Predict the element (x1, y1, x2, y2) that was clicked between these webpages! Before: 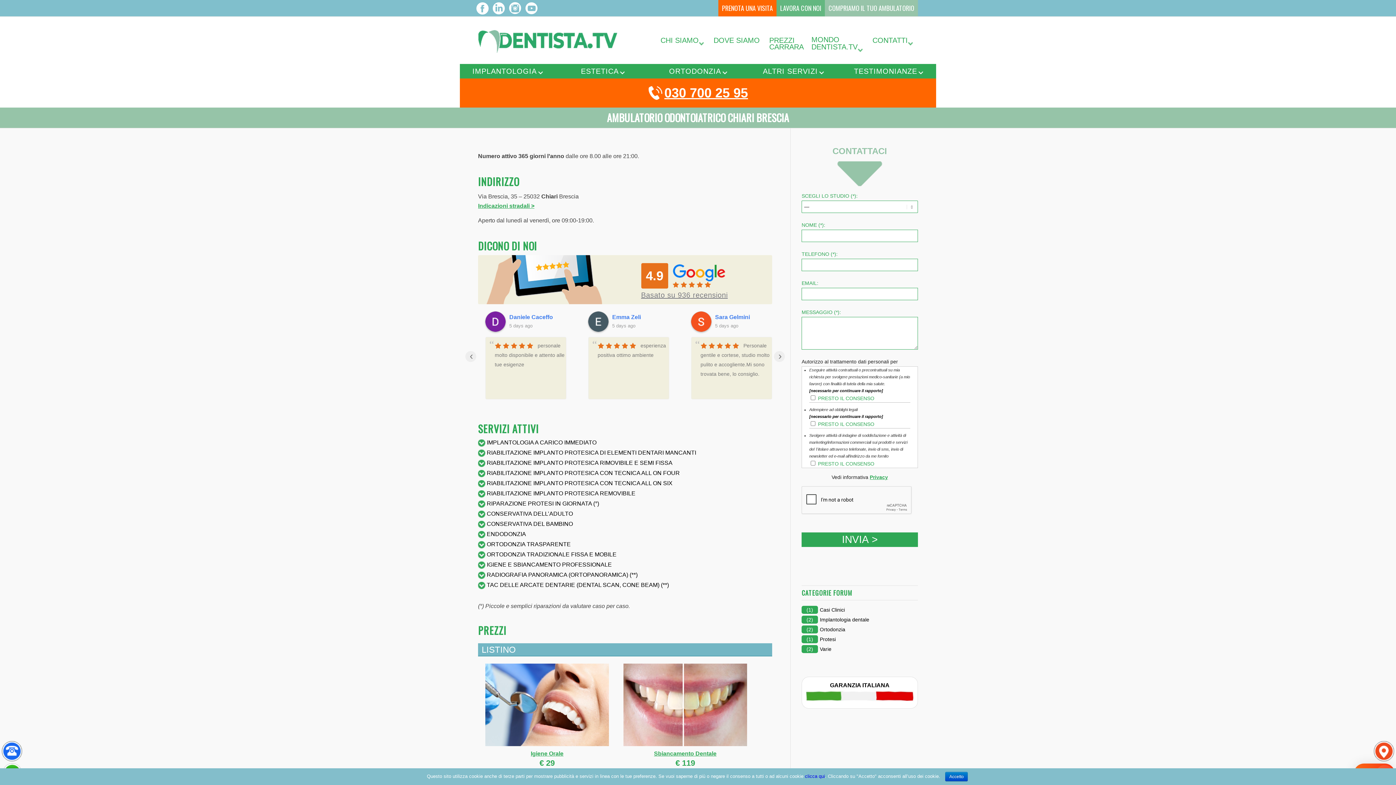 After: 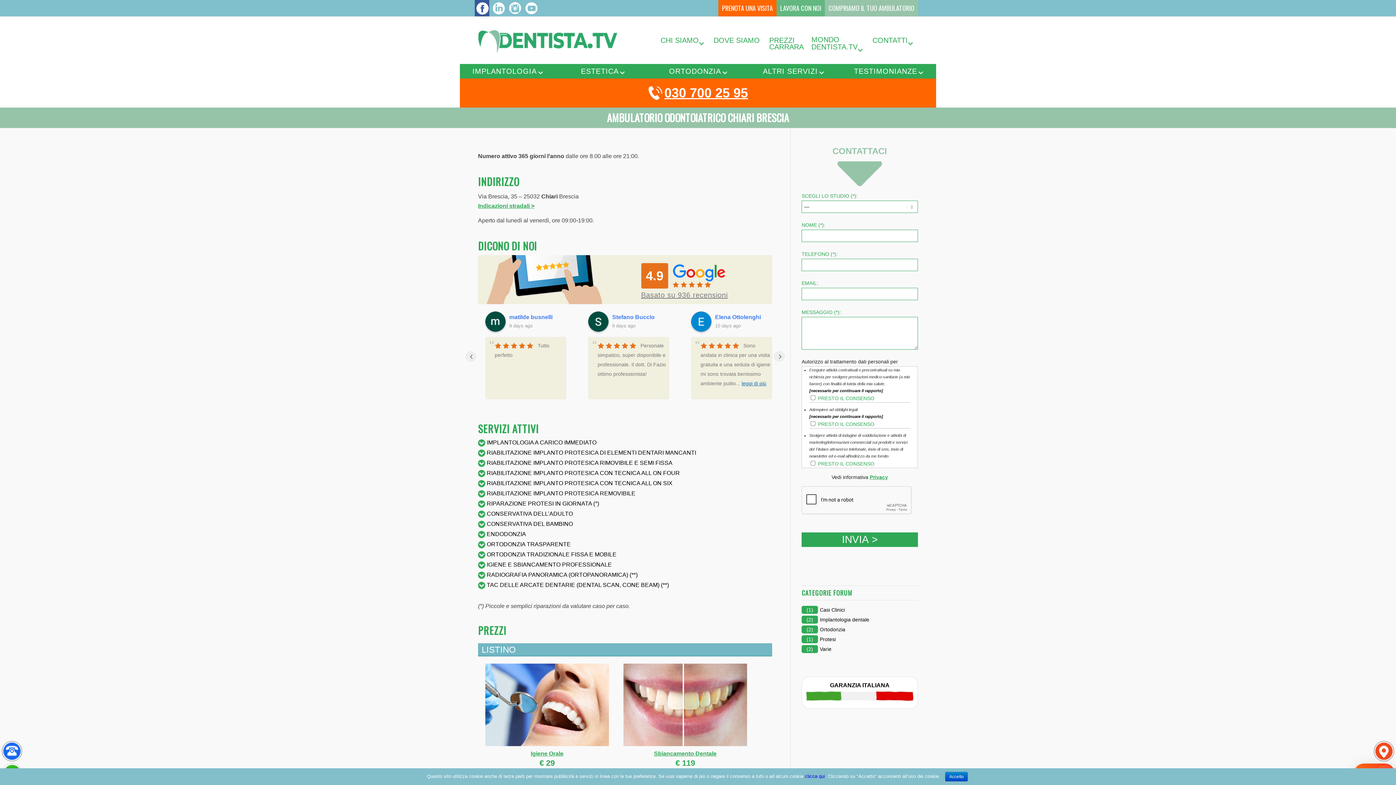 Action: bbox: (474, 0, 489, 16)